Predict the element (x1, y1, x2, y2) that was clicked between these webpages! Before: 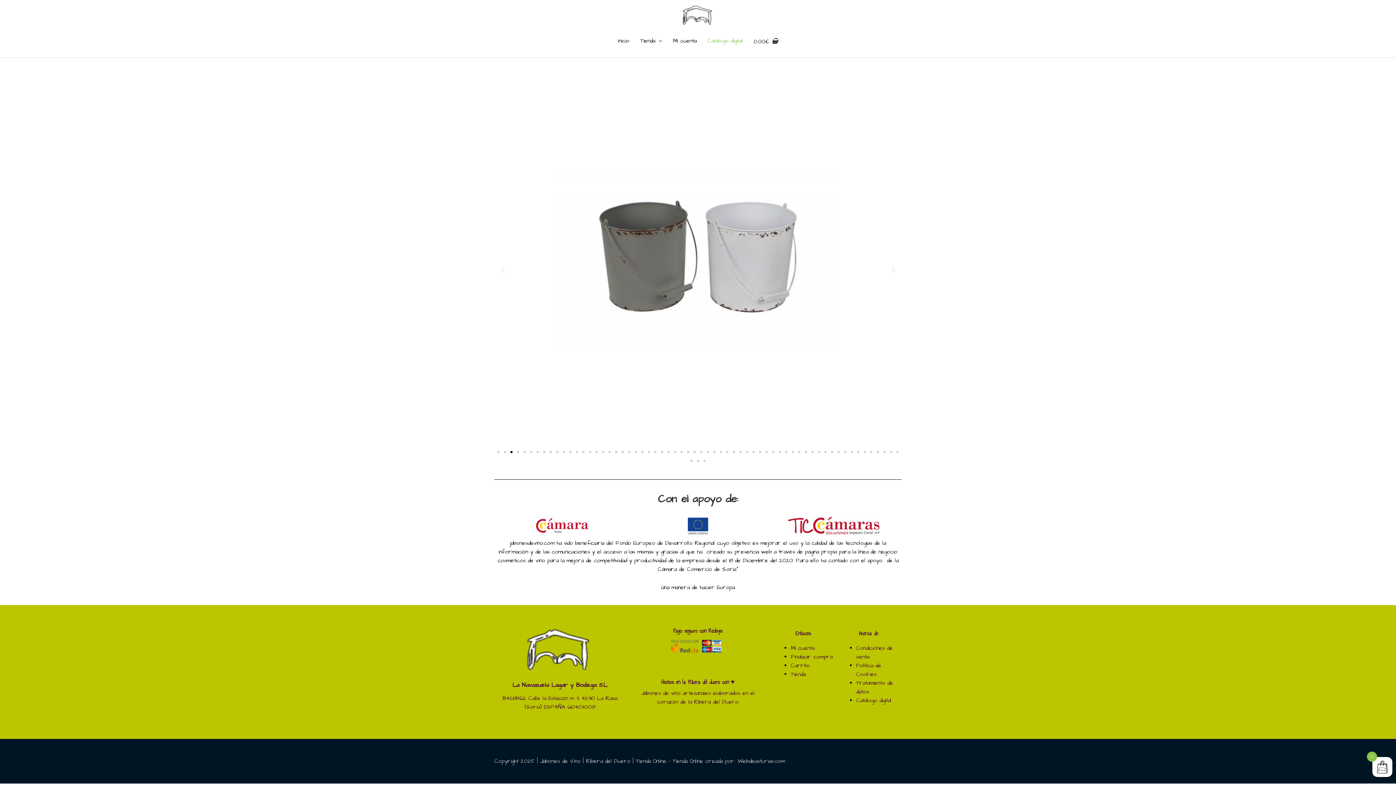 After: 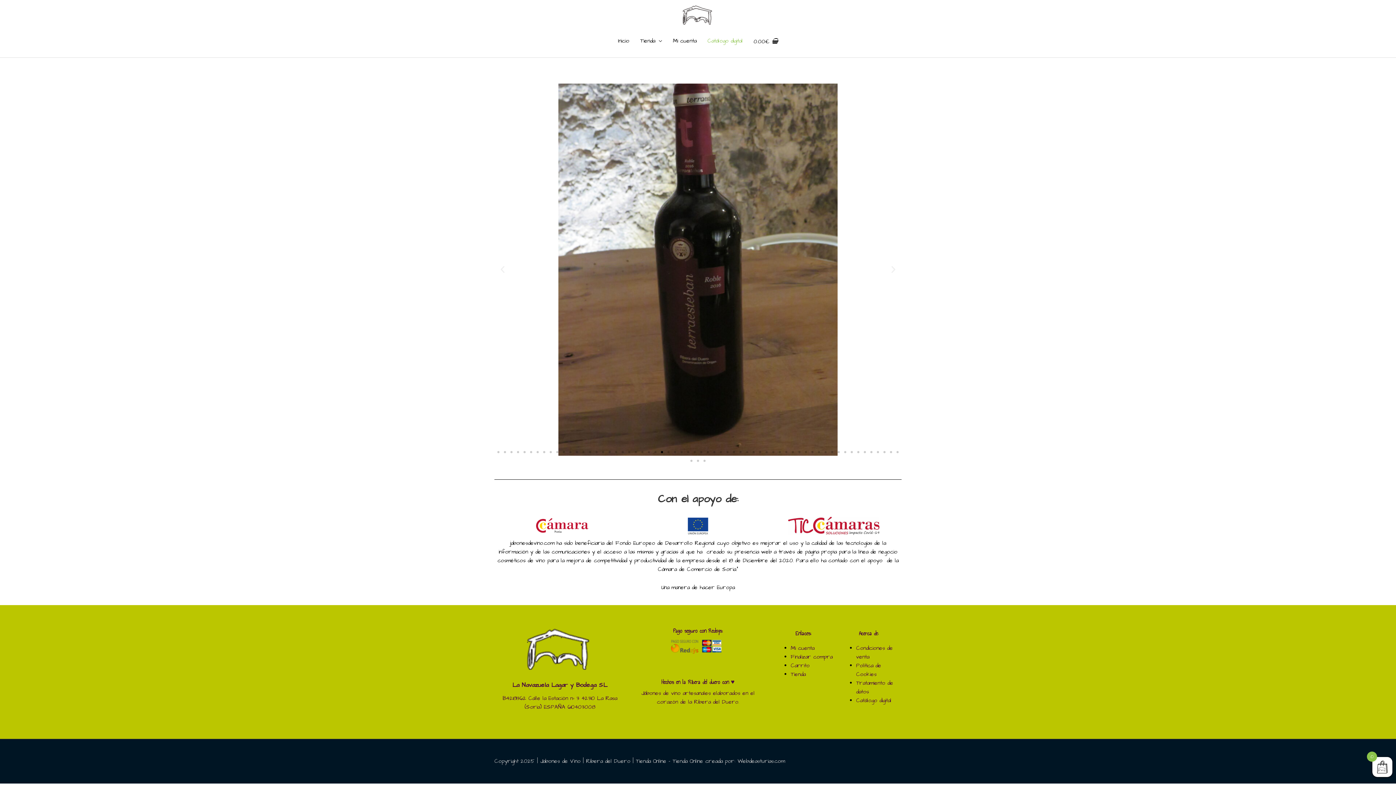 Action: bbox: (661, 451, 663, 453) label: Go to slide 26